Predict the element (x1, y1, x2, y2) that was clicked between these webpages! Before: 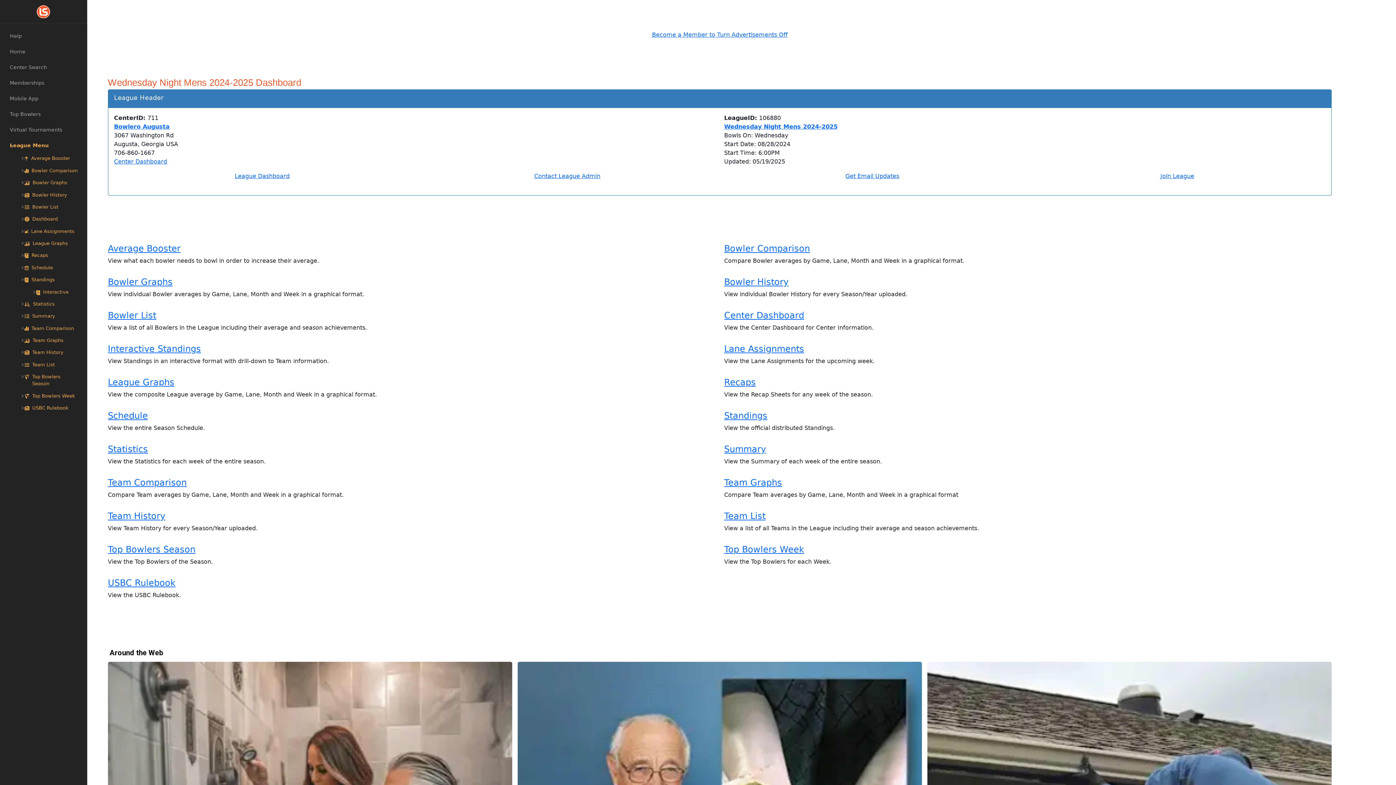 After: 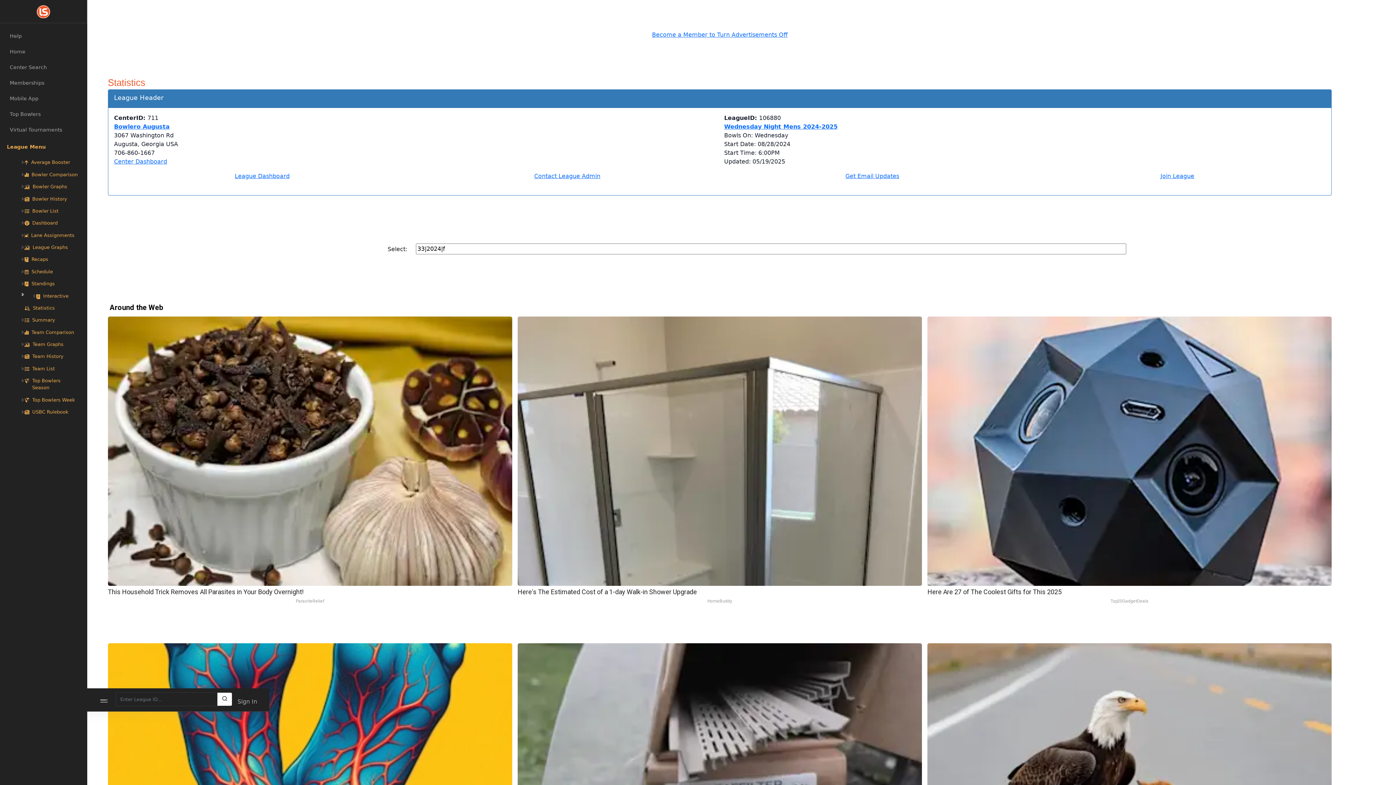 Action: label: Statistics bbox: (107, 444, 147, 454)